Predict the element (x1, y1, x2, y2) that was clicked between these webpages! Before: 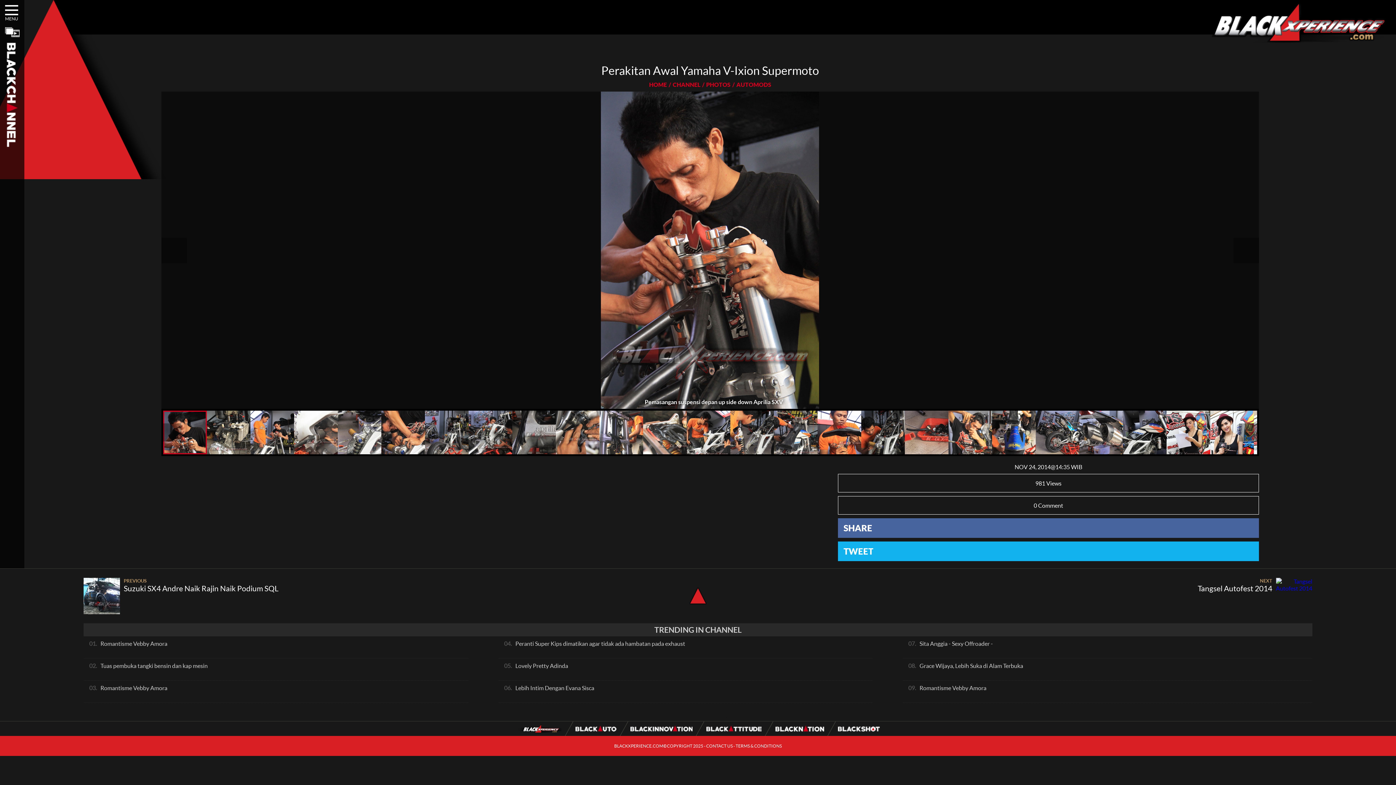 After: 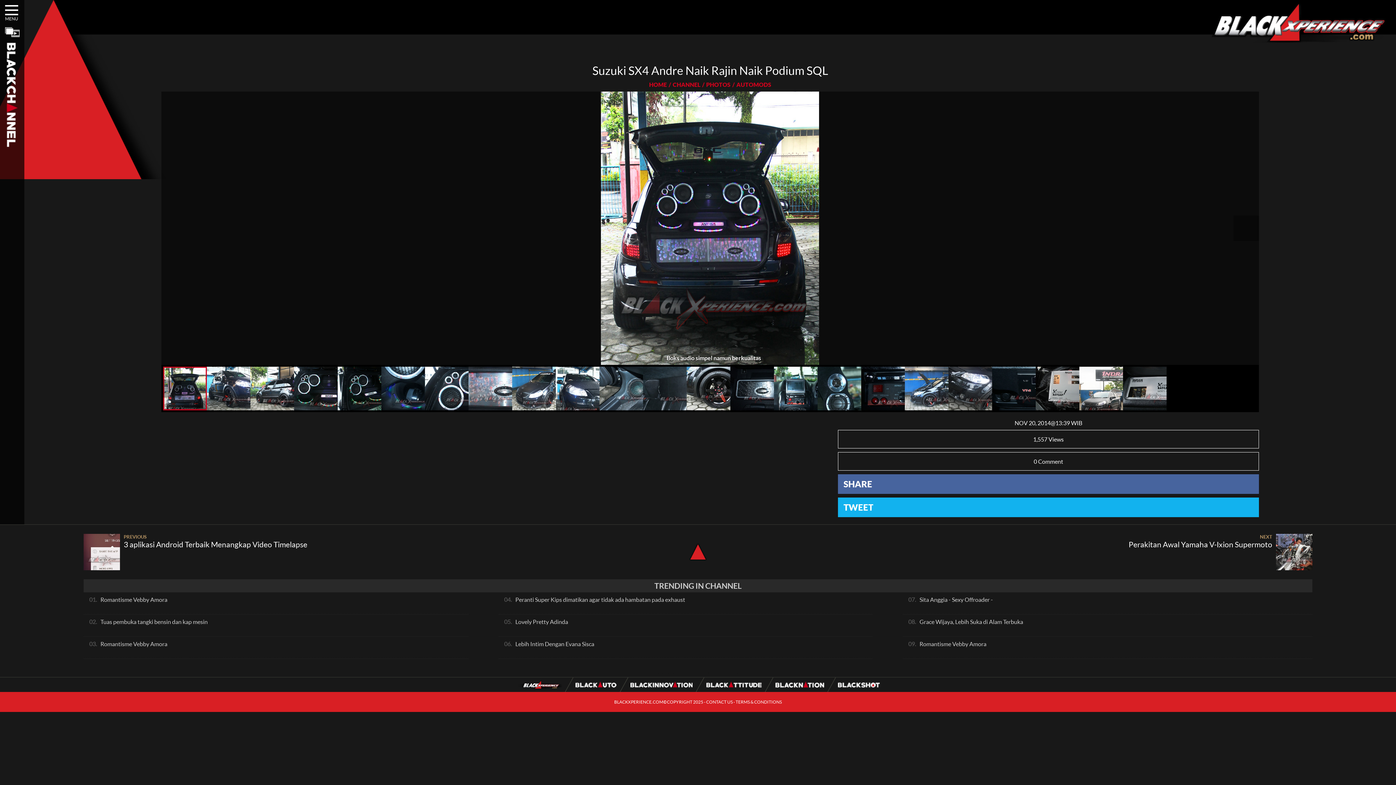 Action: label: PREVIOUS
Suzuki SX4 Andre Naik Rajin Naik Podium SQL bbox: (83, 578, 498, 614)